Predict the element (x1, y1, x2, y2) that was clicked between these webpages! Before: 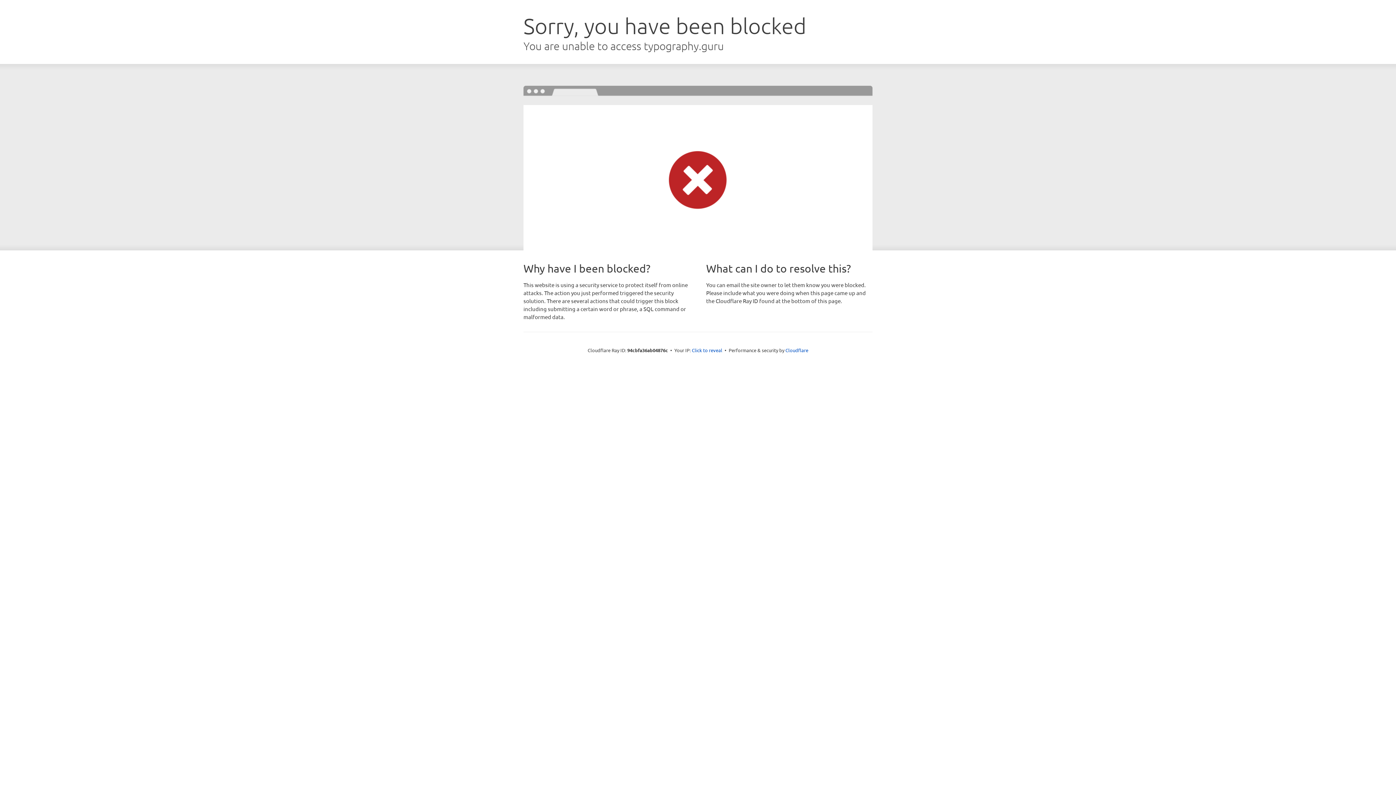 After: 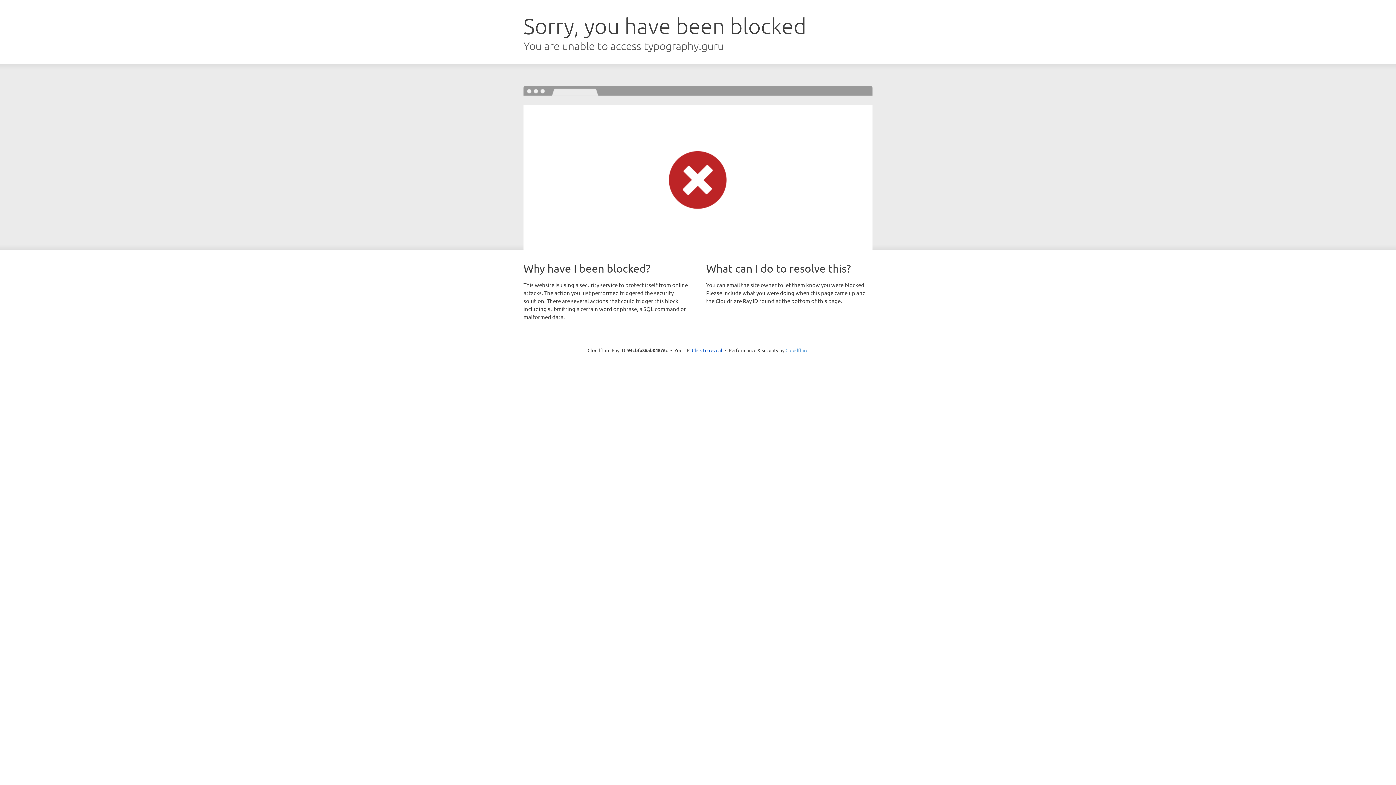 Action: label: Cloudflare bbox: (785, 347, 808, 353)